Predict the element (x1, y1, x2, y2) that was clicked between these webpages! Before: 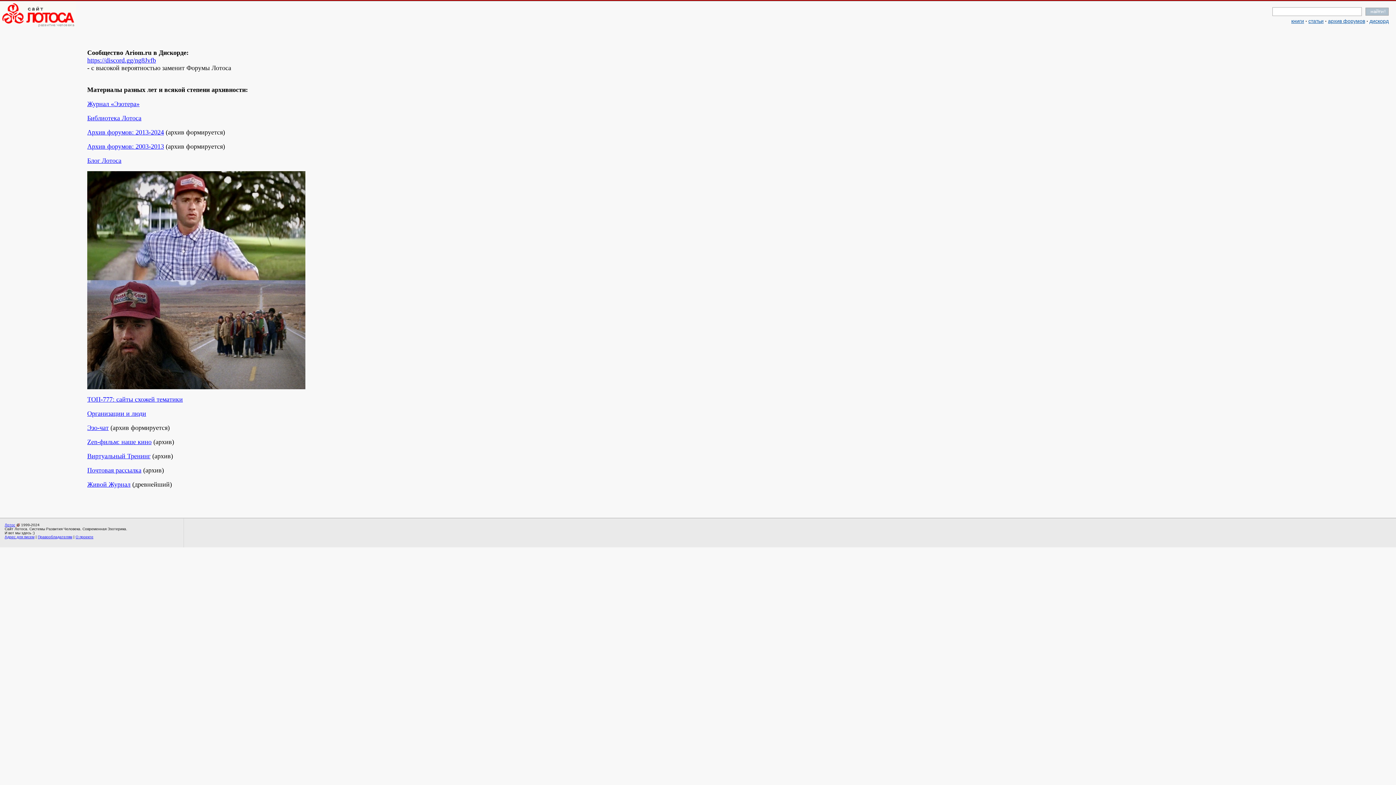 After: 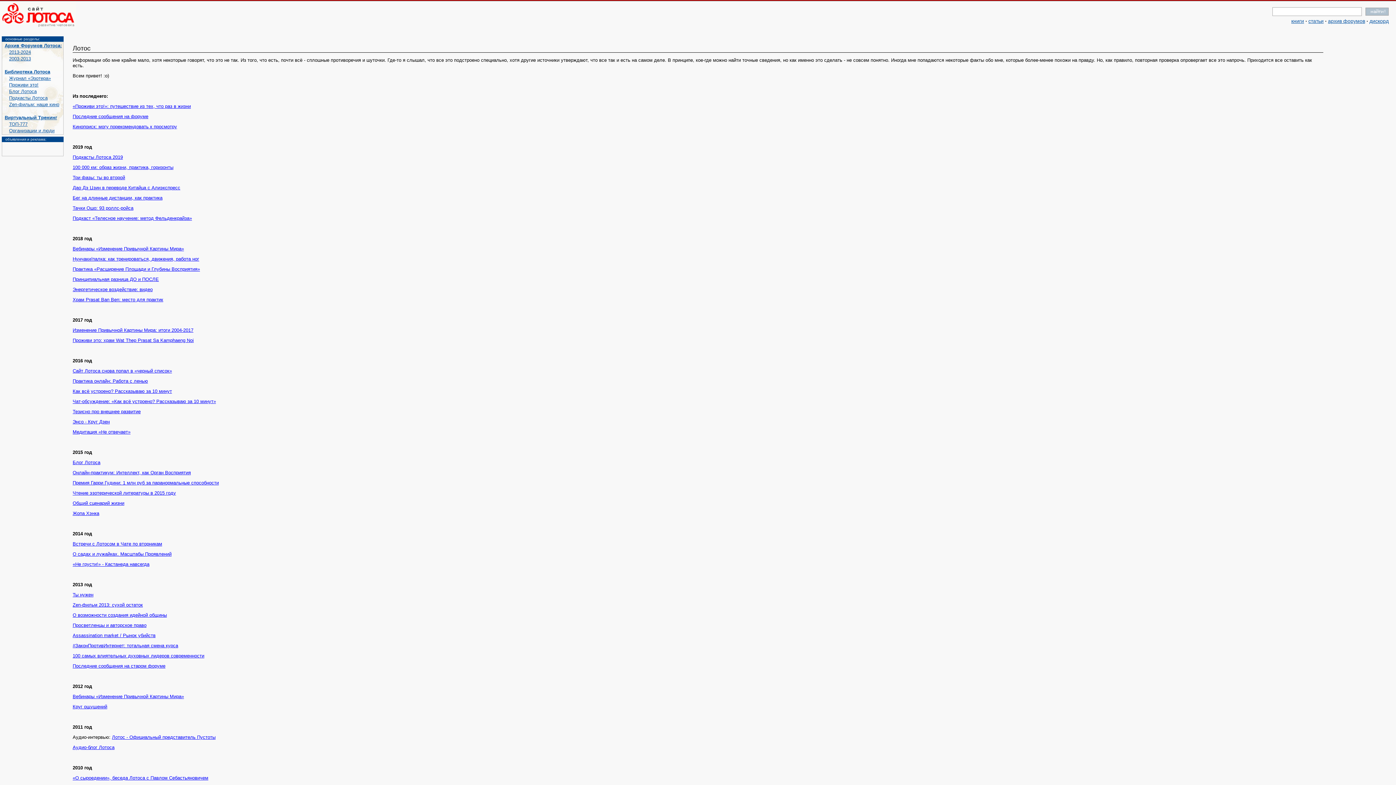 Action: label: Лотос bbox: (4, 523, 15, 527)